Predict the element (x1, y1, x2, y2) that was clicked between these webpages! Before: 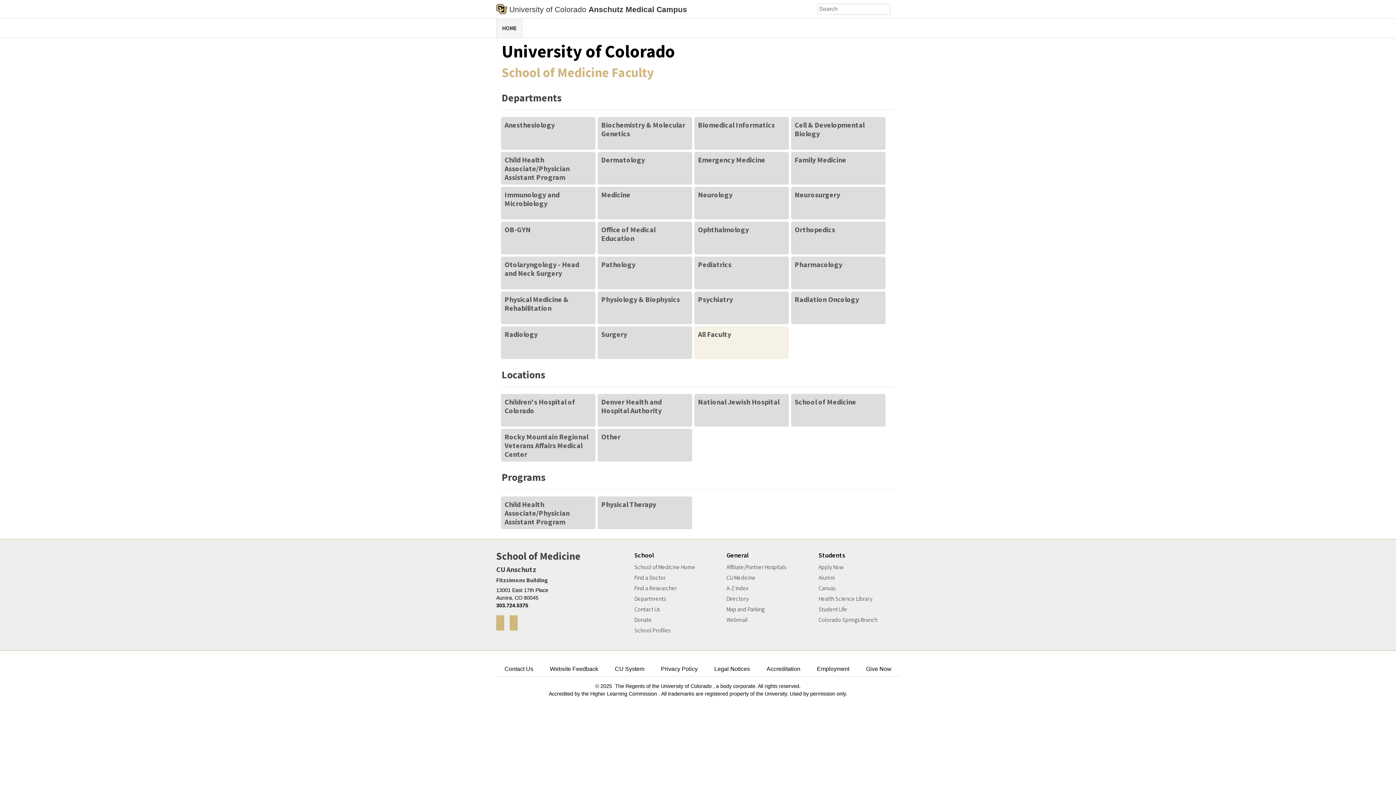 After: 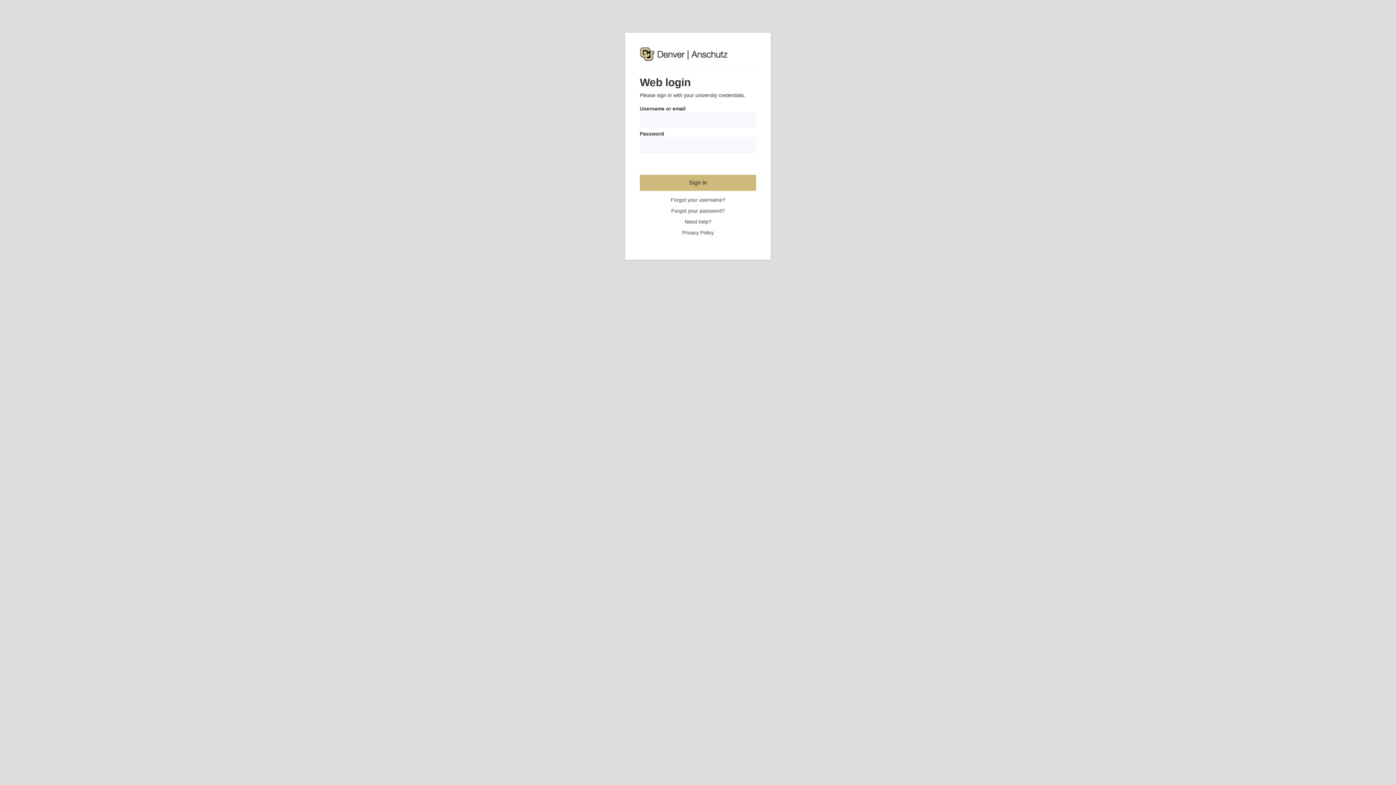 Action: bbox: (818, 585, 899, 592) label: Canvas